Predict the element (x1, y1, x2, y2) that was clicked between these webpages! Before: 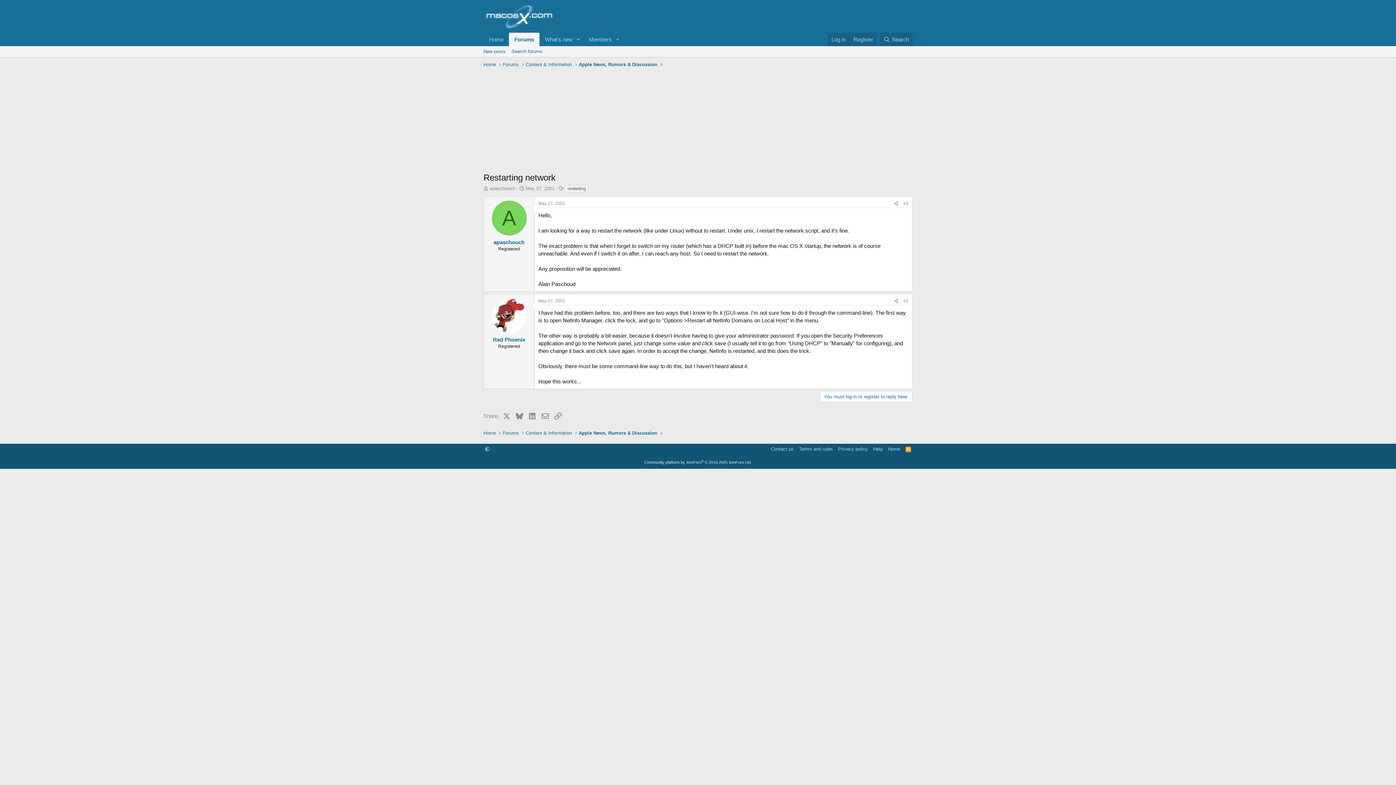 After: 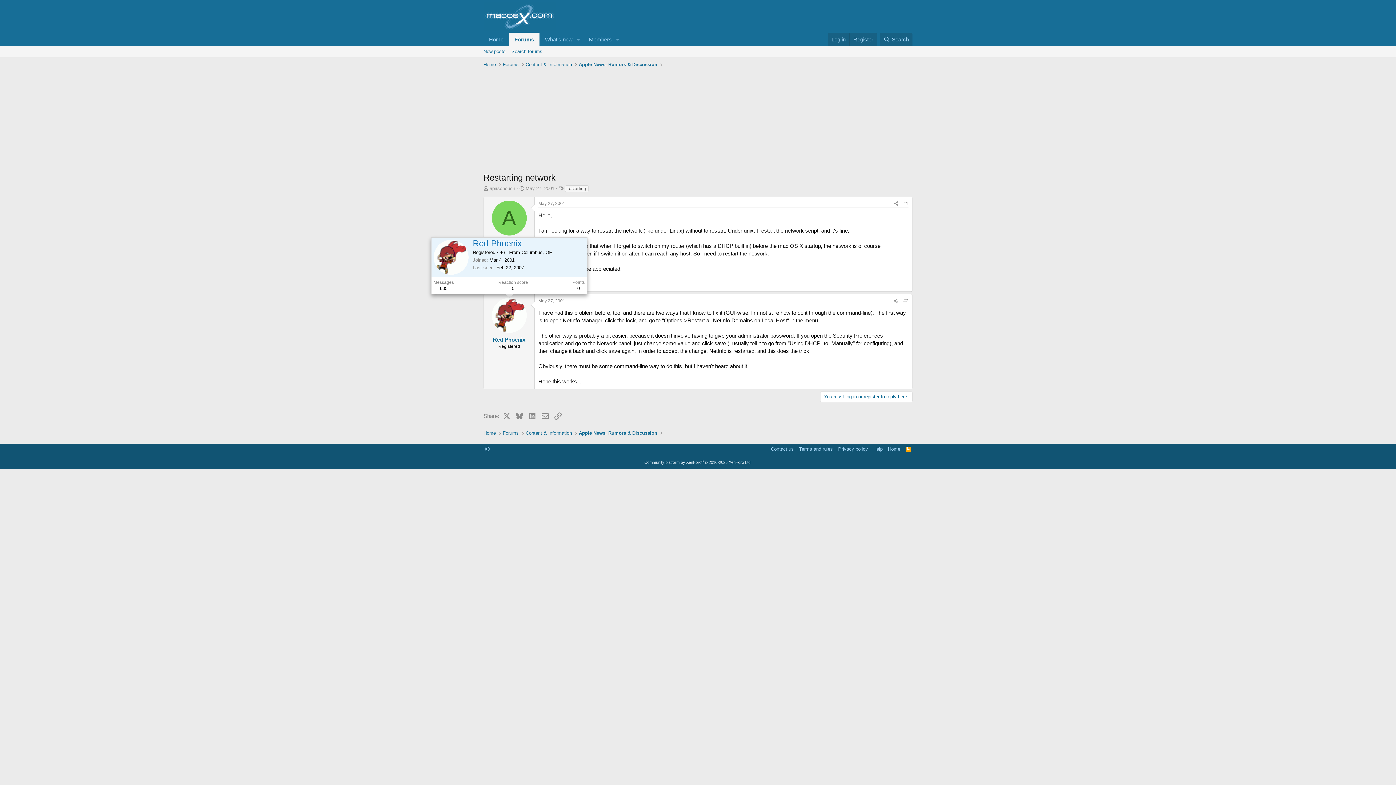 Action: bbox: (491, 298, 526, 333)